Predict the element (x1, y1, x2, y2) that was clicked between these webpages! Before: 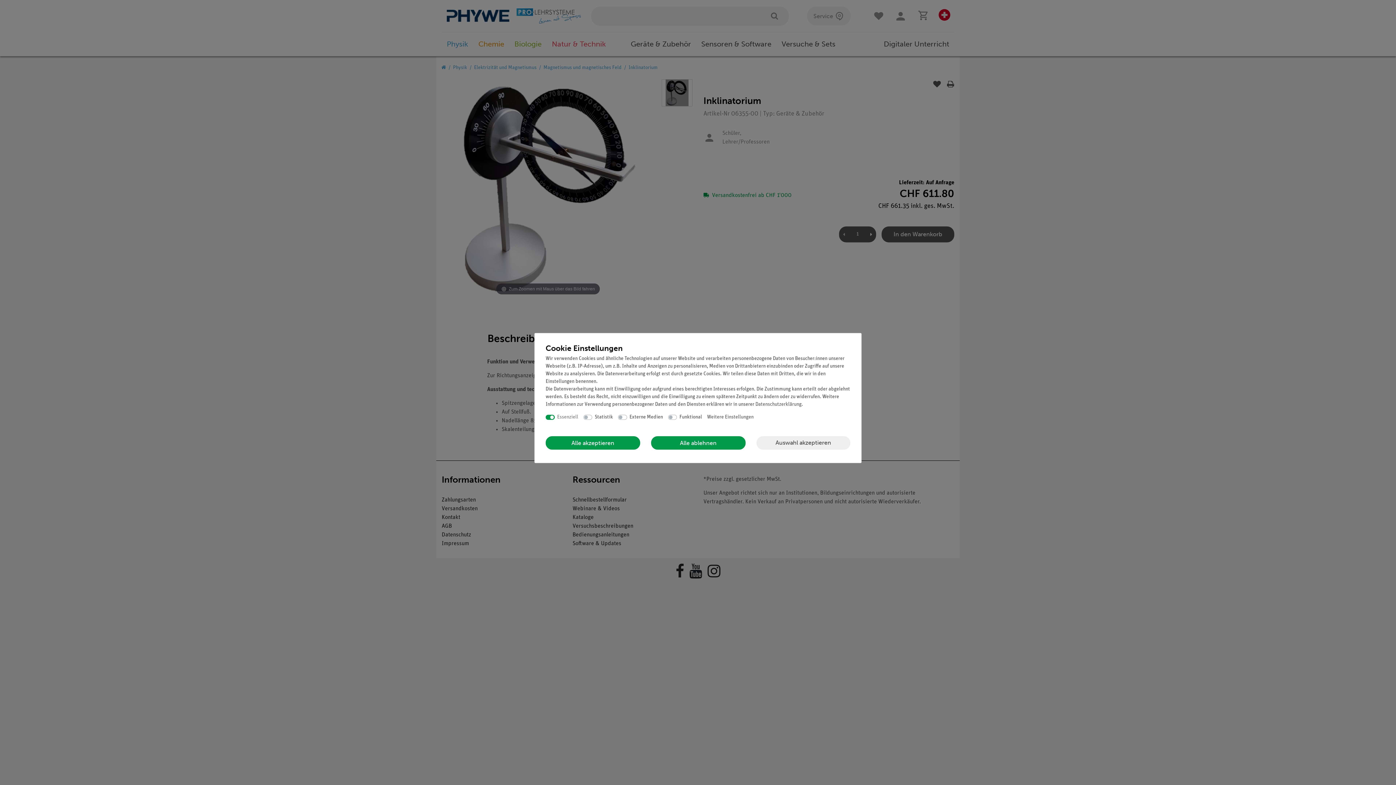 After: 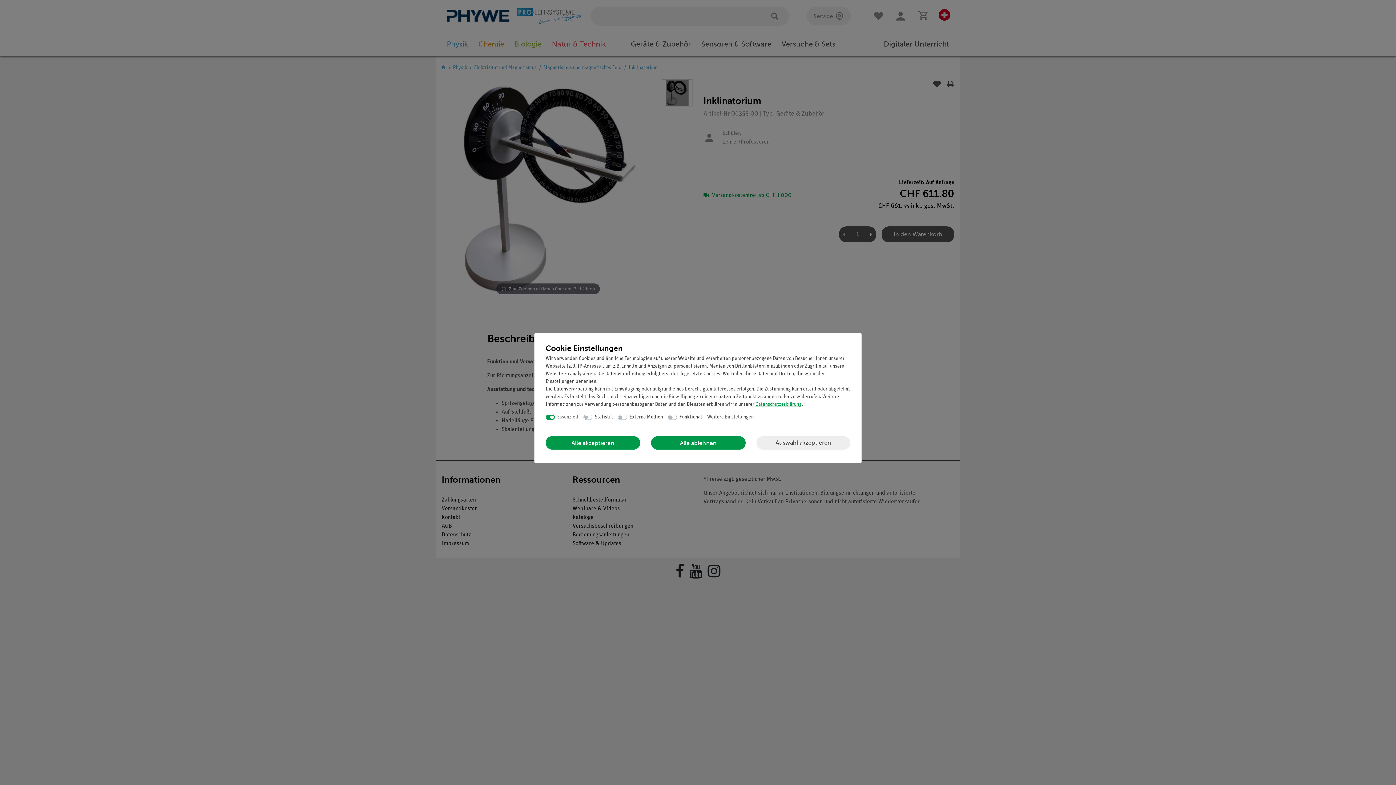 Action: bbox: (755, 401, 801, 407) label: Daten­schutz­erklärung